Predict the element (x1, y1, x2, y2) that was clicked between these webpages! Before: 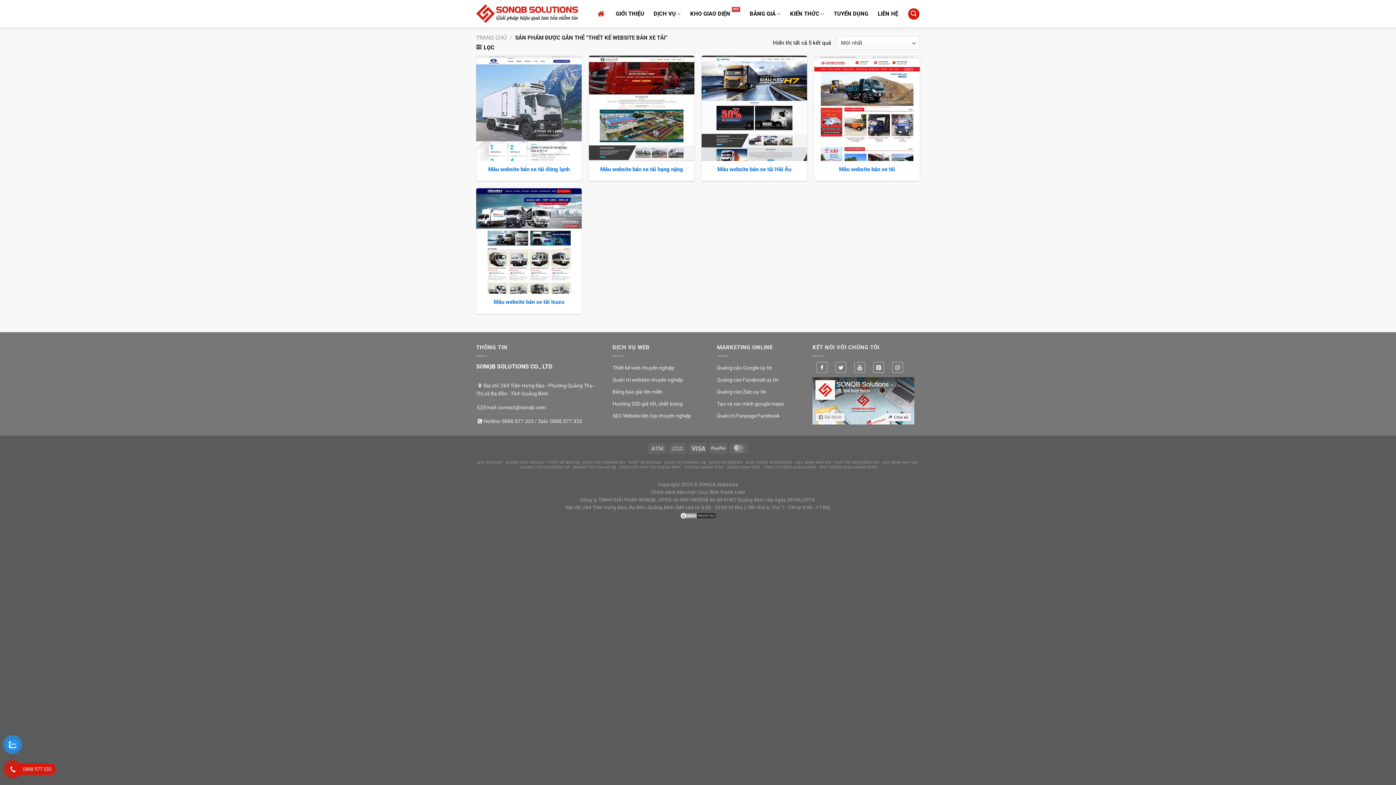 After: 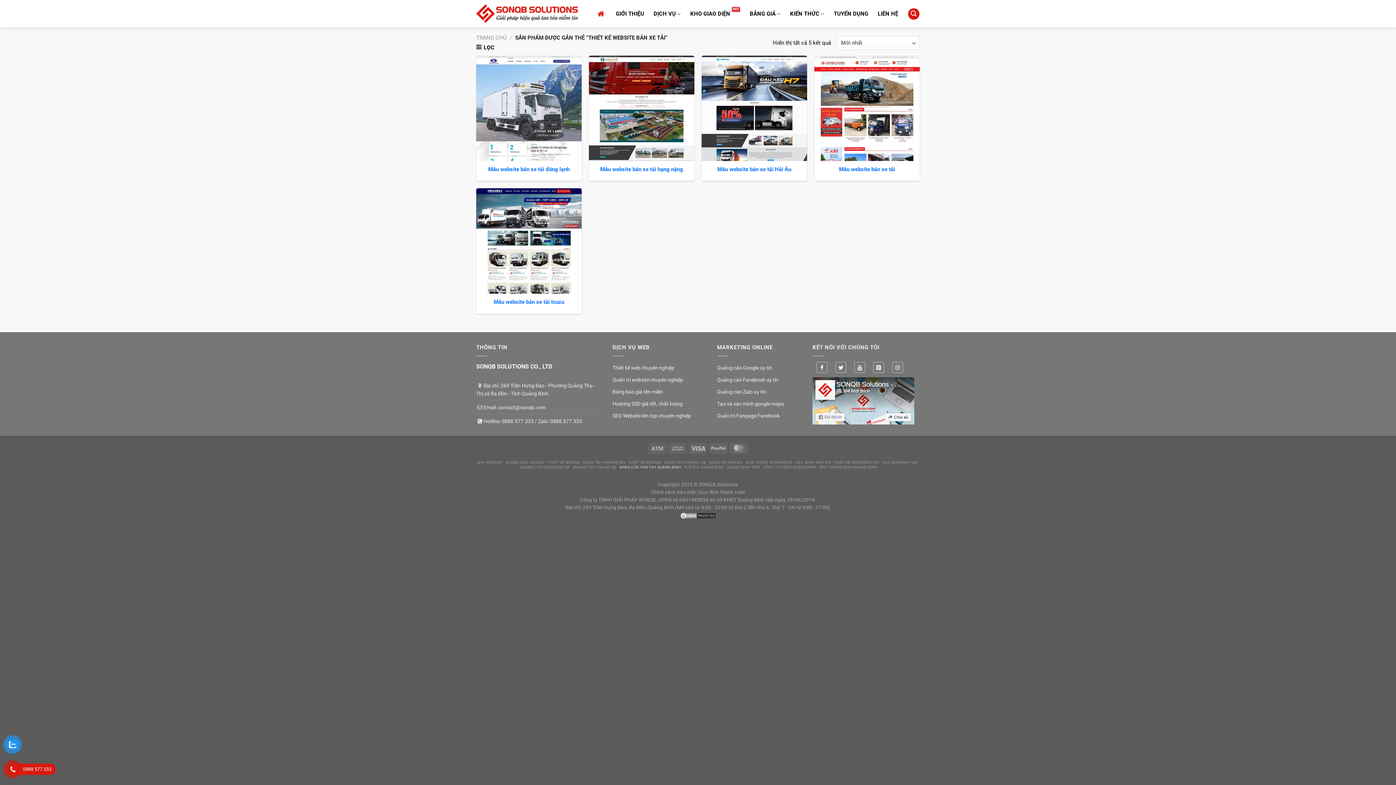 Action: label: KHÓA CỬA VÂN TAY QUẢNG BÌNH bbox: (619, 465, 681, 469)